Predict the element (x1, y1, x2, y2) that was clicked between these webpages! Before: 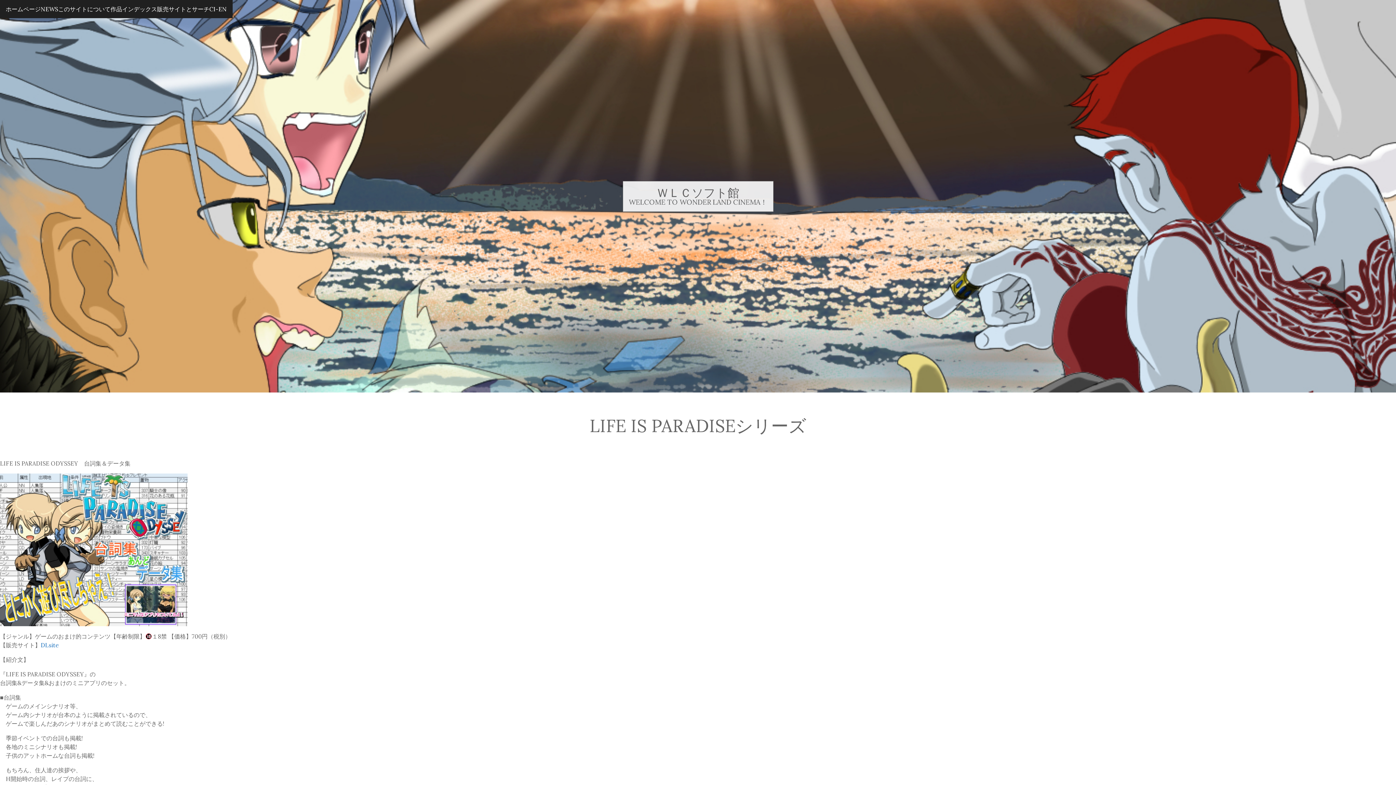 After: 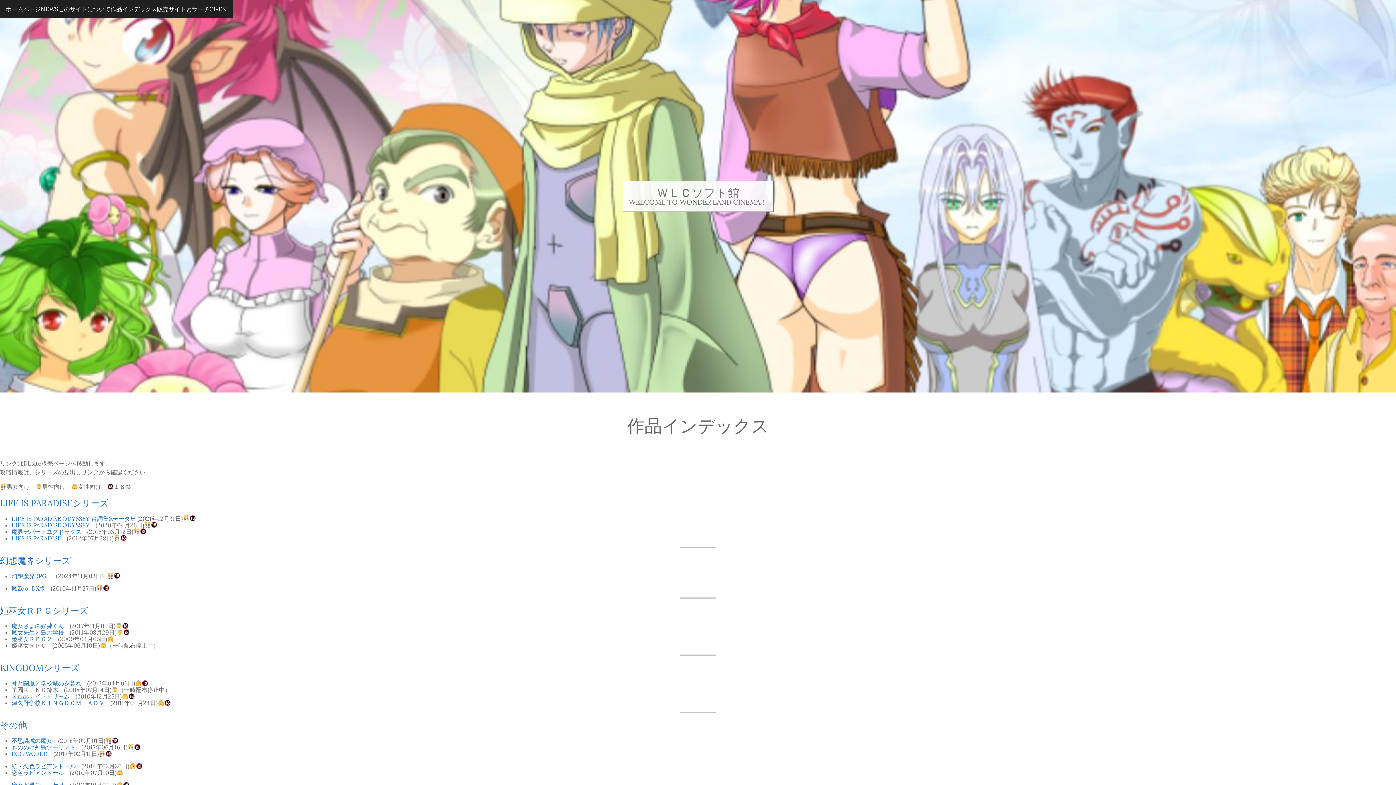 Action: label: 作品インデックス bbox: (110, 5, 157, 12)